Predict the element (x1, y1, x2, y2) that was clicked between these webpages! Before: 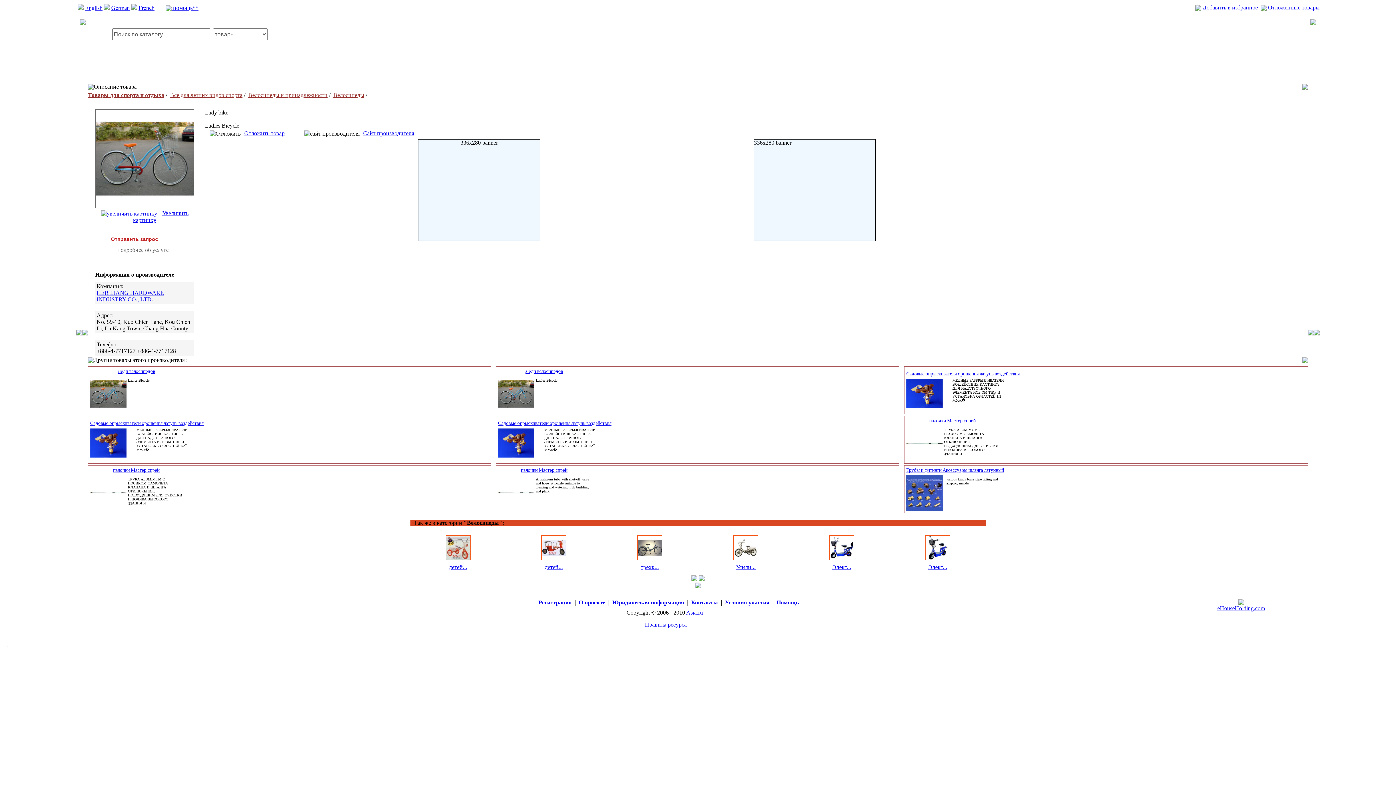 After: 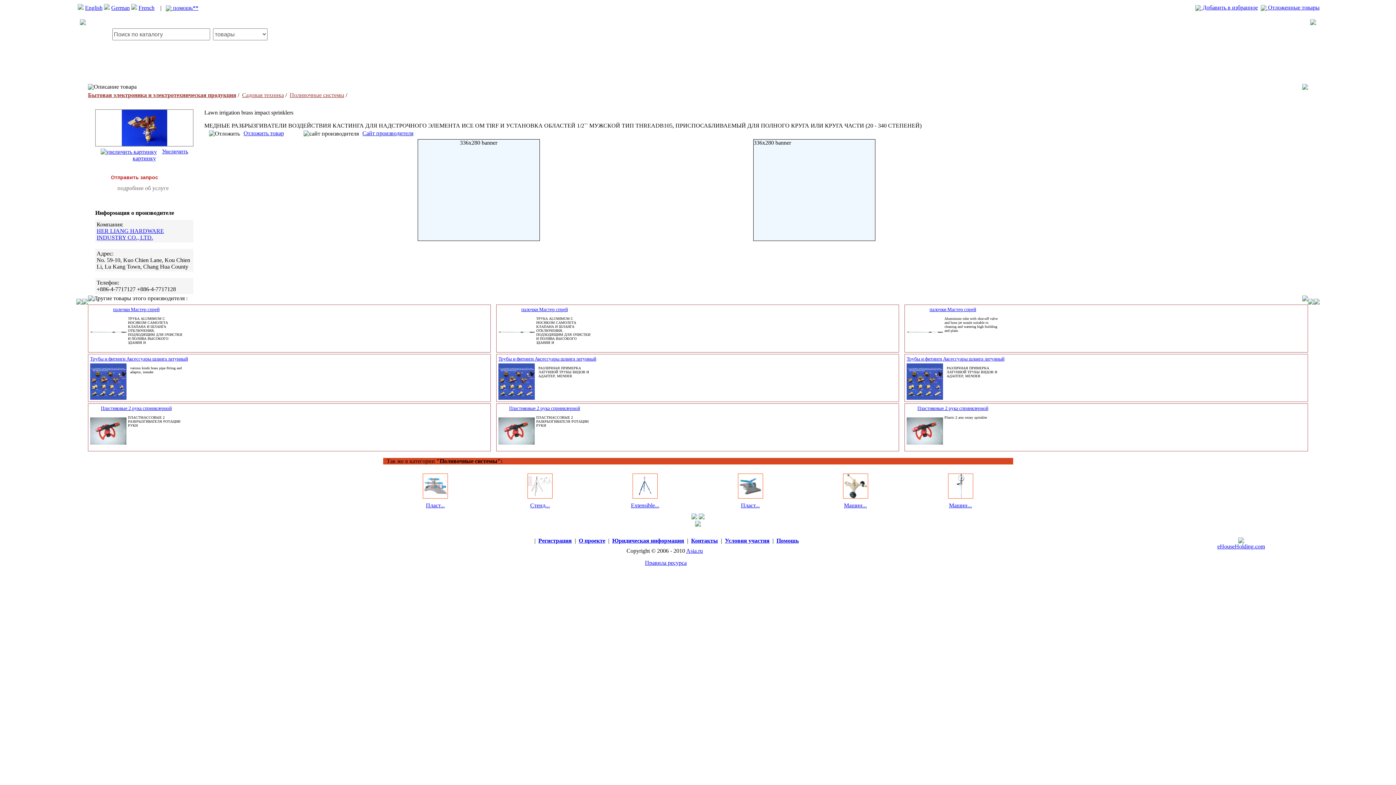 Action: bbox: (498, 420, 611, 426) label: Садовые опрыскиватели орошения латунь воздействия